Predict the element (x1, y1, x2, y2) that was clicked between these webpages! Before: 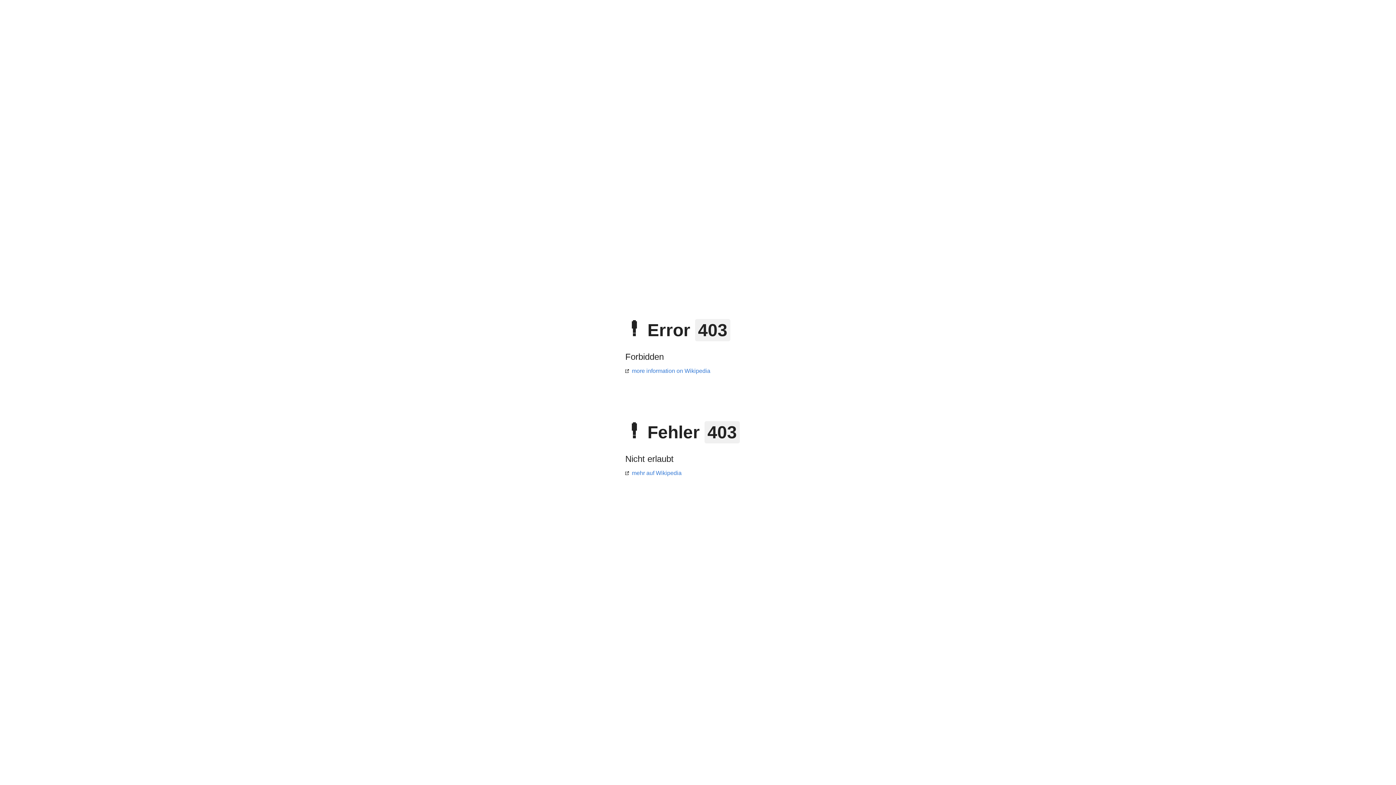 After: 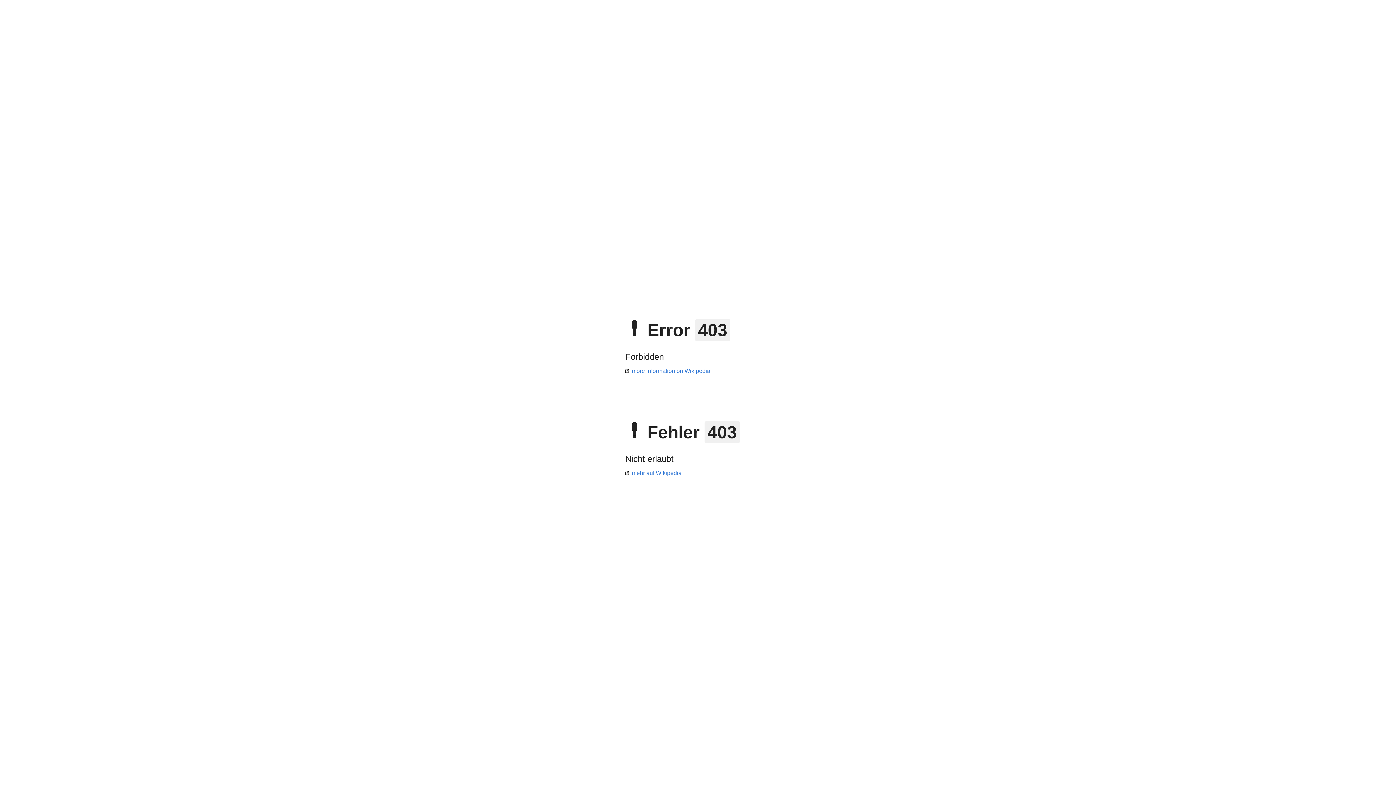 Action: label: mehr auf Wikipedia bbox: (625, 470, 681, 476)